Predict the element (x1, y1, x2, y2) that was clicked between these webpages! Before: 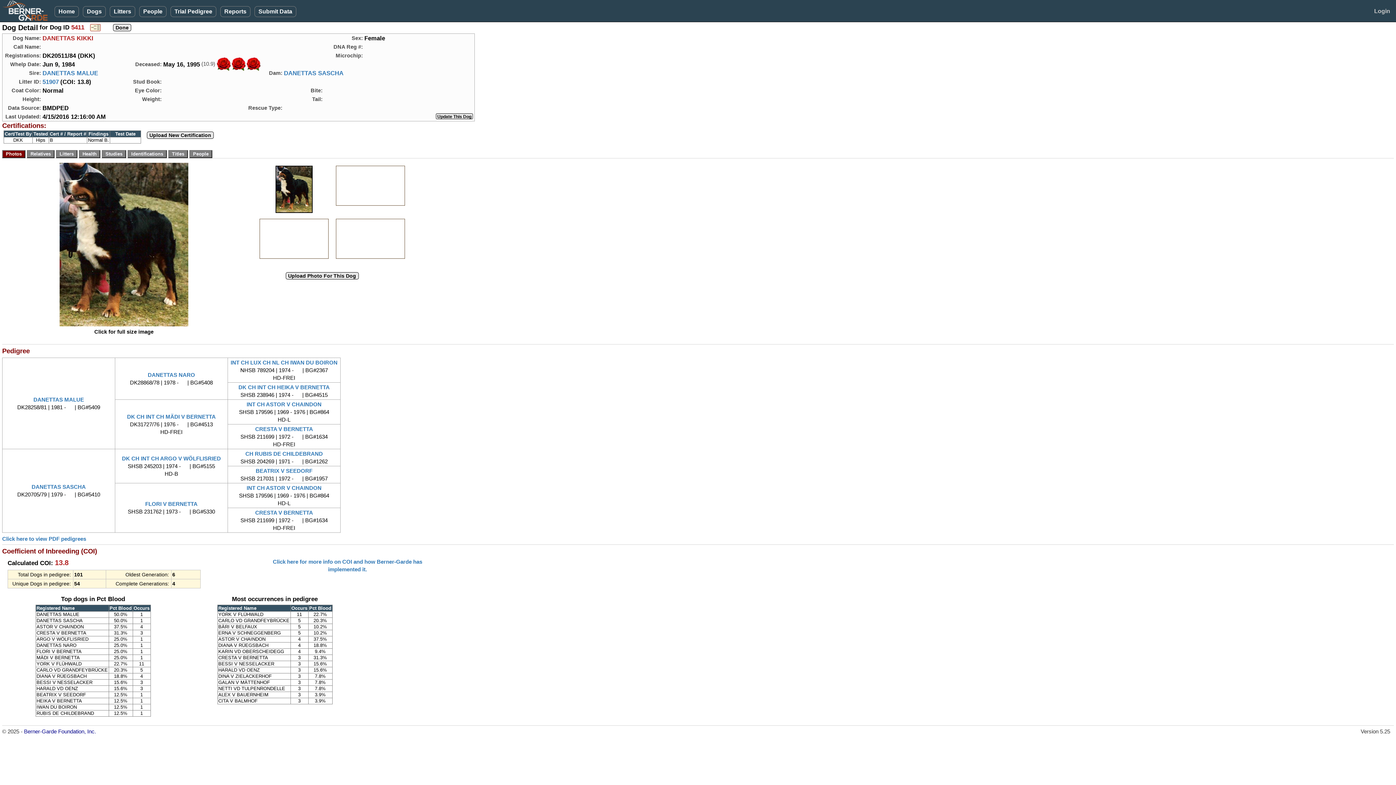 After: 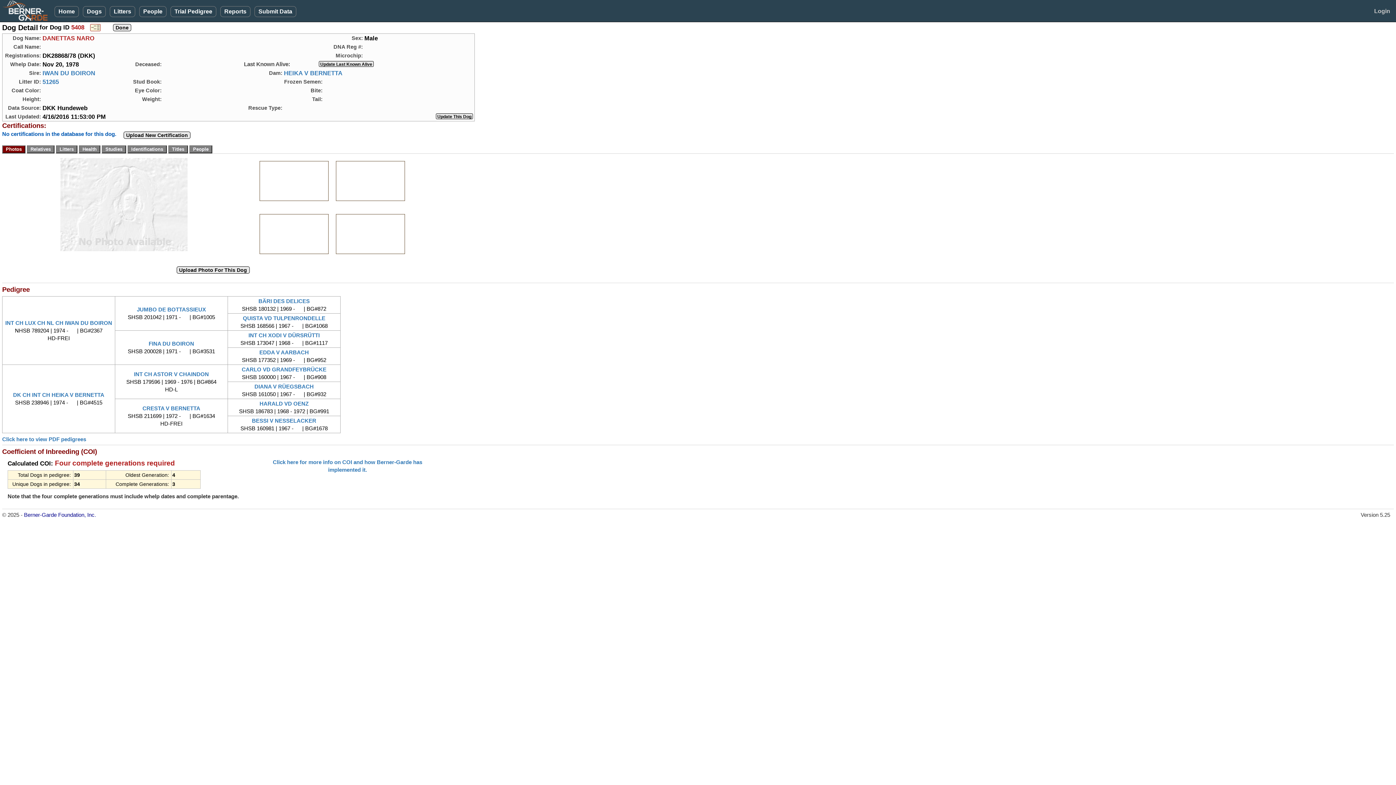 Action: bbox: (147, 372, 195, 378) label: DANETTAS NARO
